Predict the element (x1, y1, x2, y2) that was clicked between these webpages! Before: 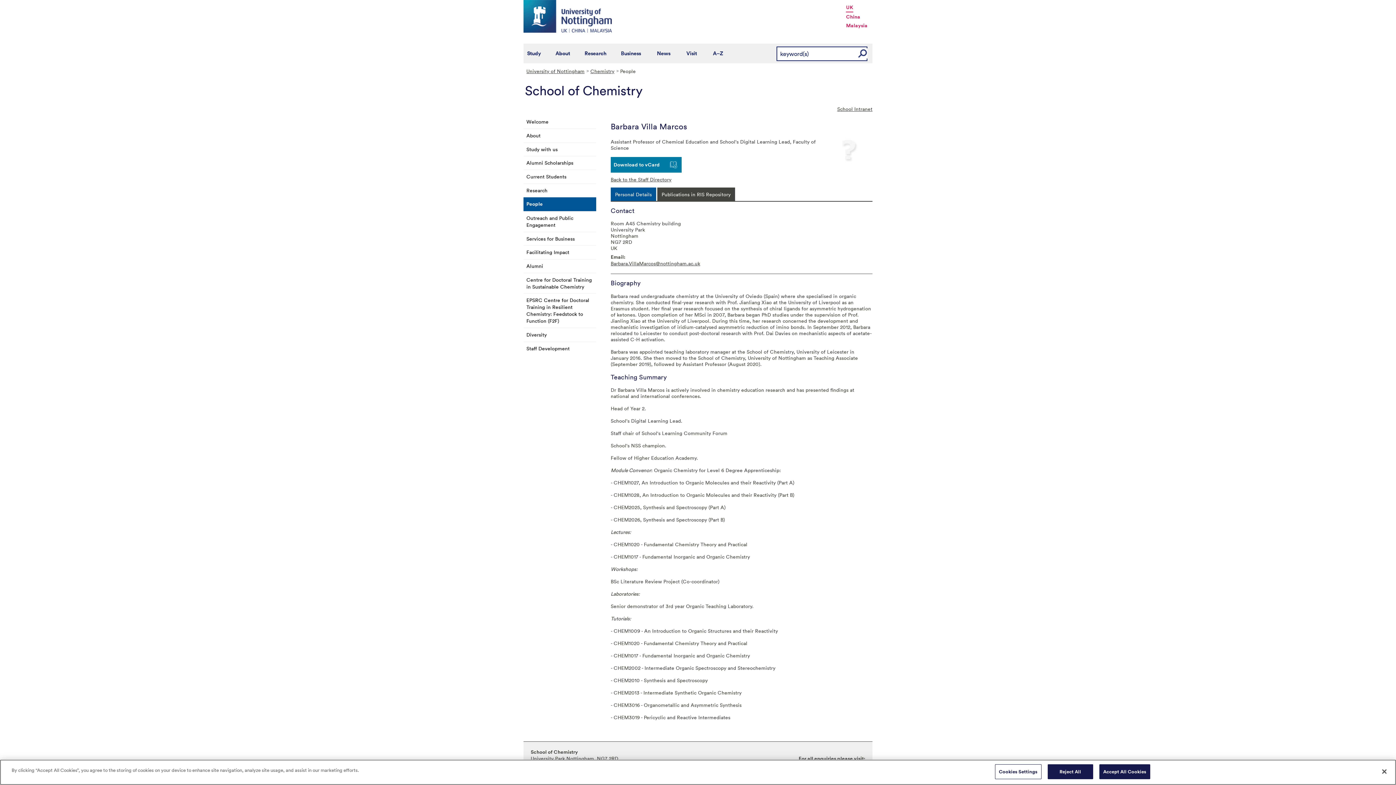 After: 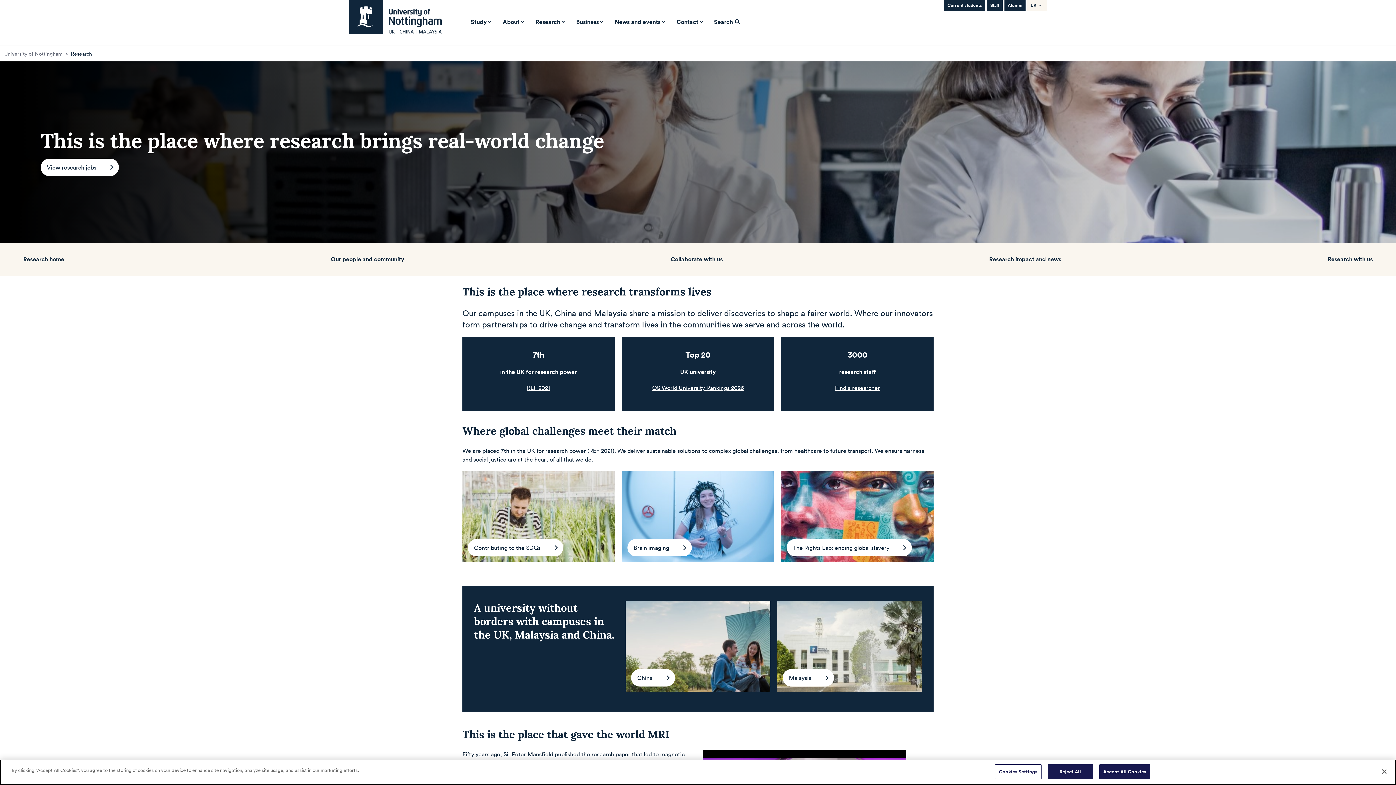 Action: bbox: (581, 43, 610, 63) label: Research